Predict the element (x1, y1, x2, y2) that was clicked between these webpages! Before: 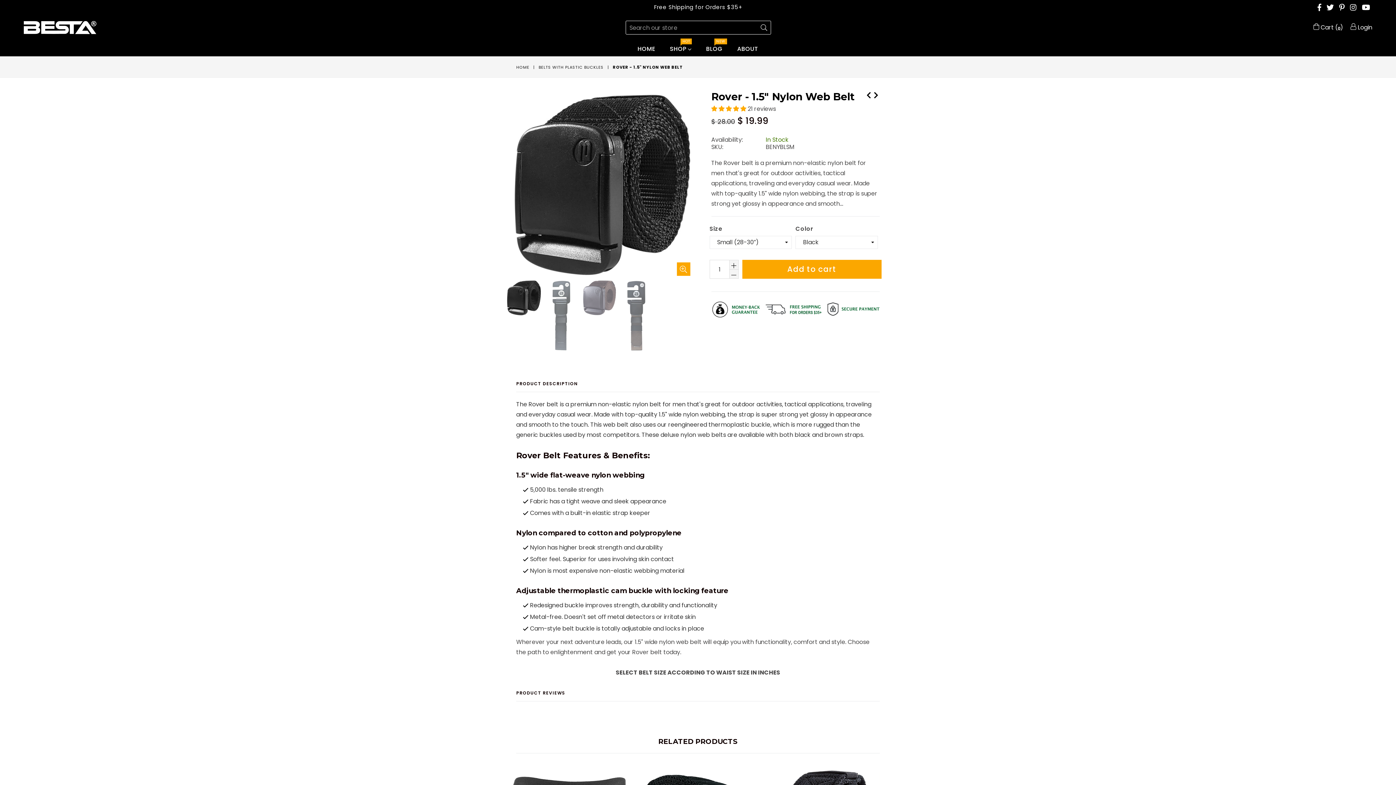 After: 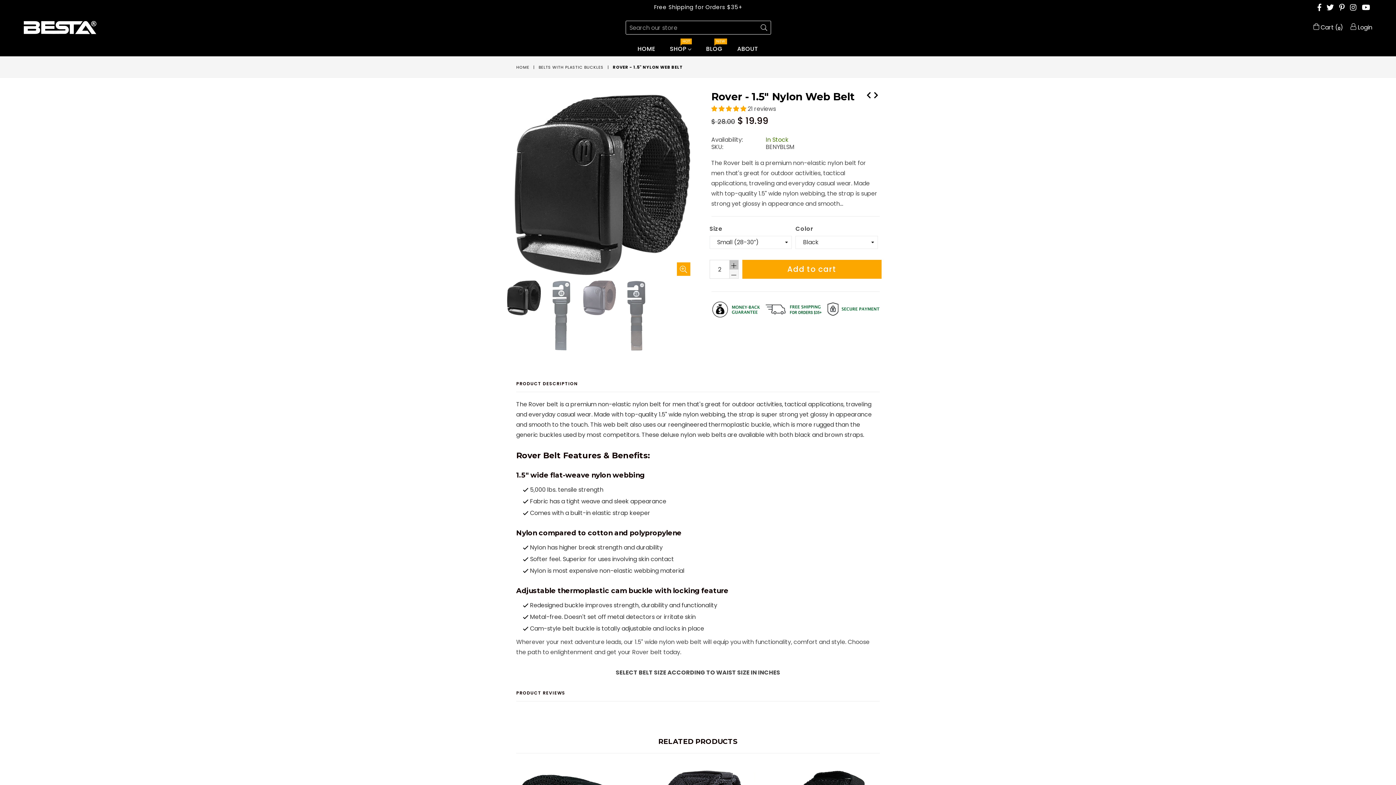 Action: bbox: (729, 260, 738, 269)